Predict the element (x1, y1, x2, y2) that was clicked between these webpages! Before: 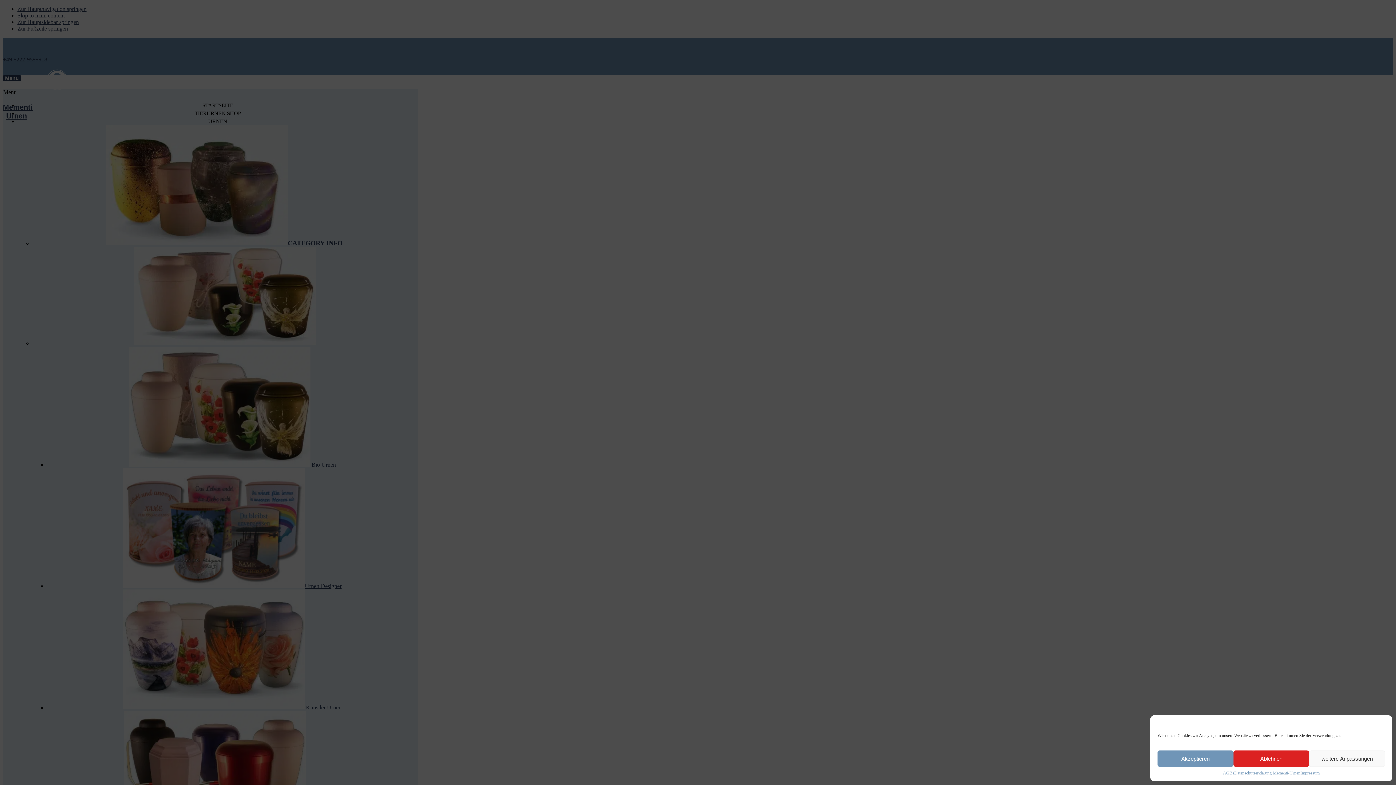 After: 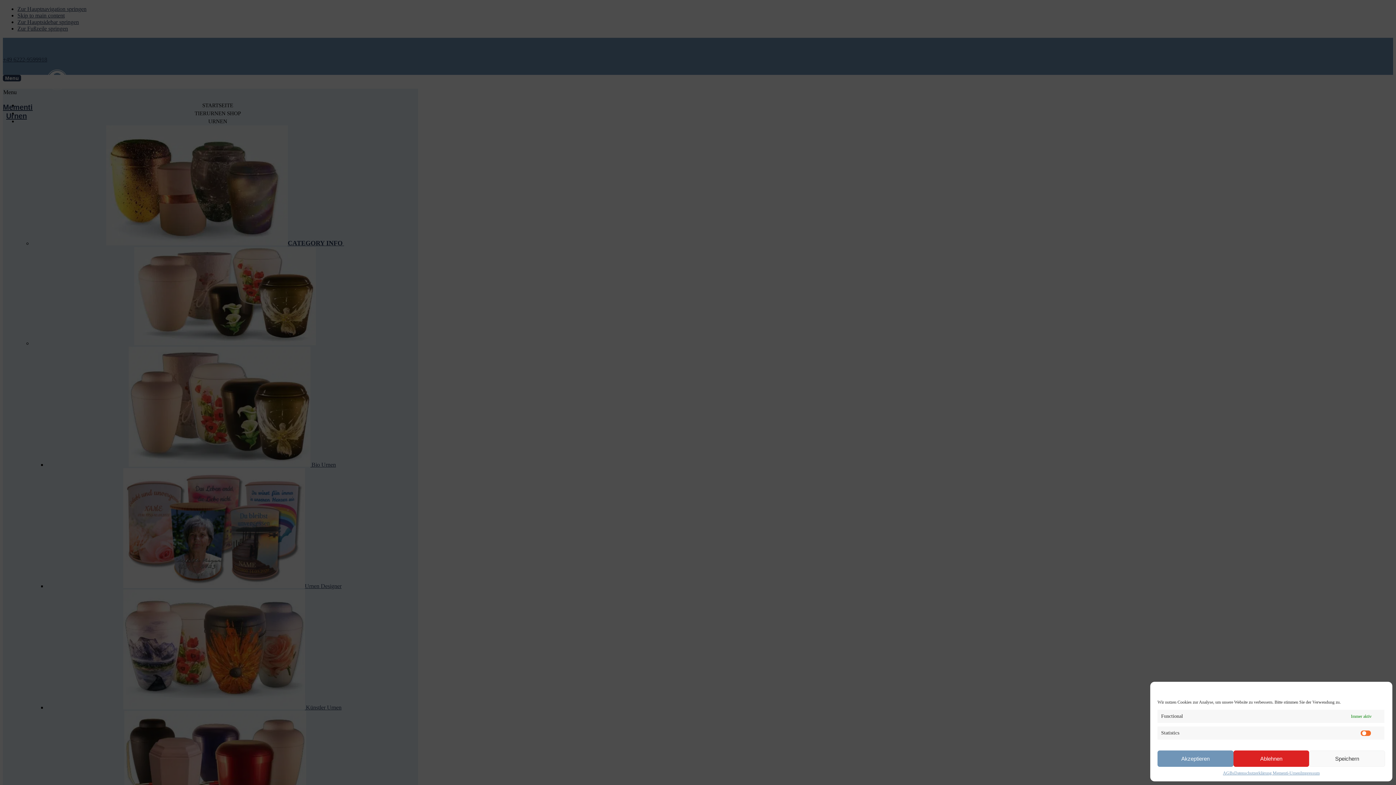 Action: bbox: (1309, 750, 1385, 767) label: weitere Anpassungen